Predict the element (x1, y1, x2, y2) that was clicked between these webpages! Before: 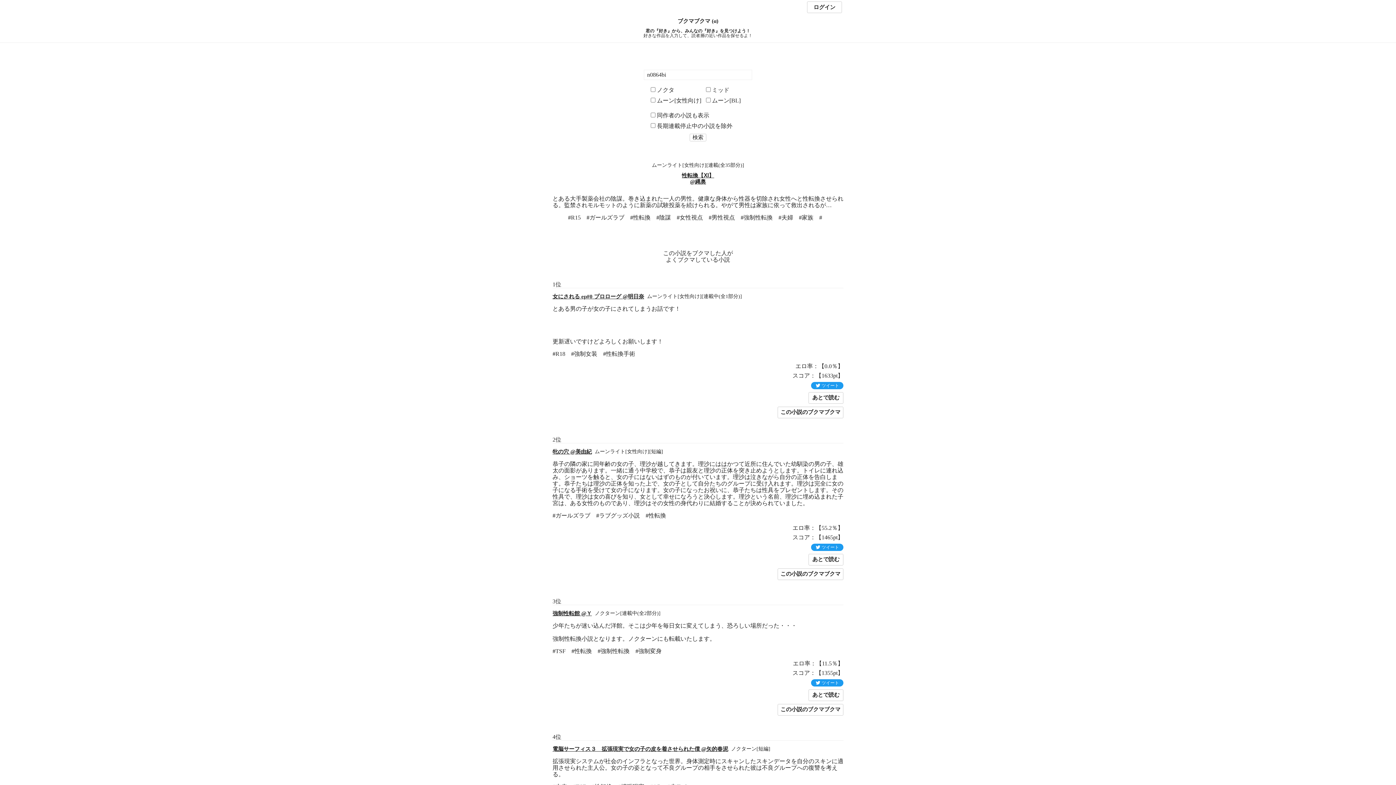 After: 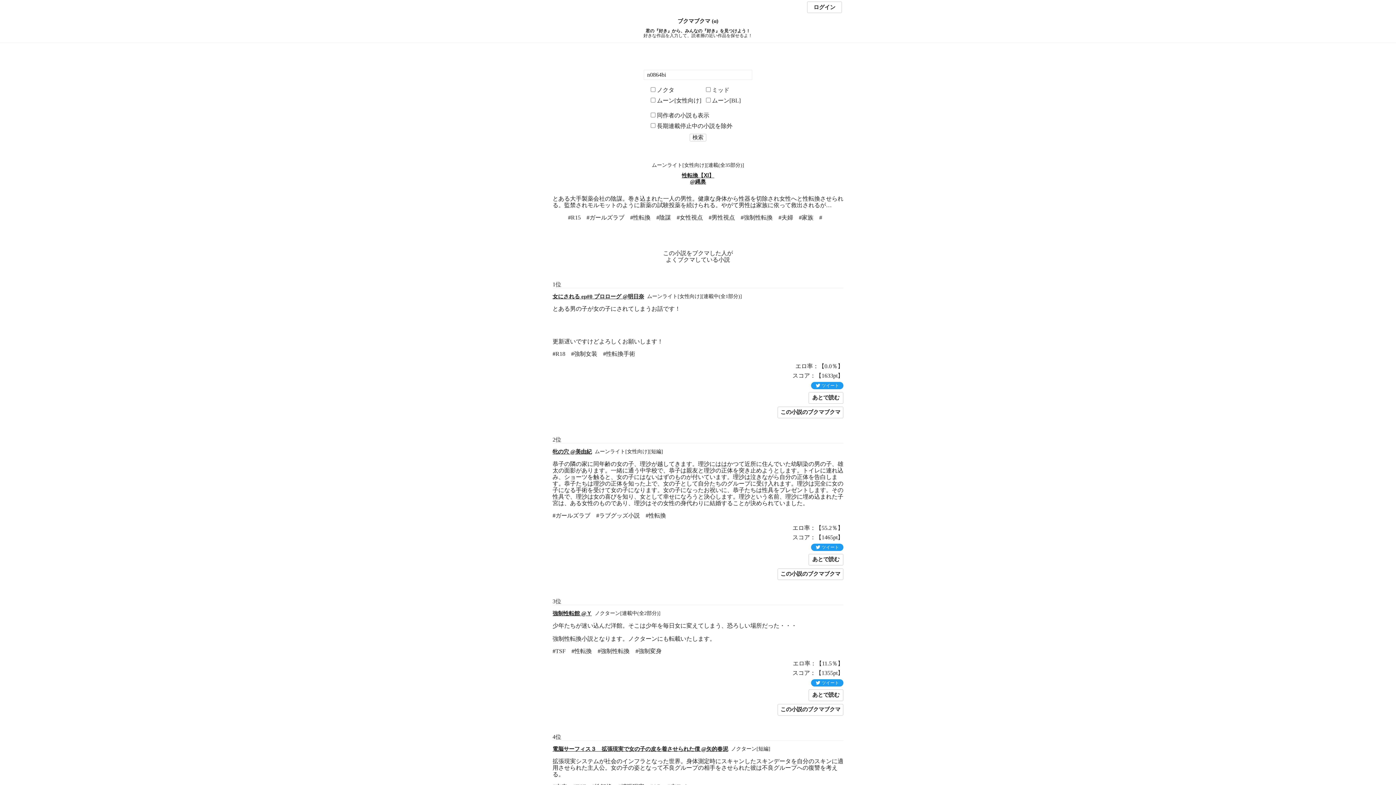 Action: bbox: (552, 746, 728, 752) label: 電脳サーフィス３　拡張現実で女の子の皮を着させられた僕 @矢的春泥